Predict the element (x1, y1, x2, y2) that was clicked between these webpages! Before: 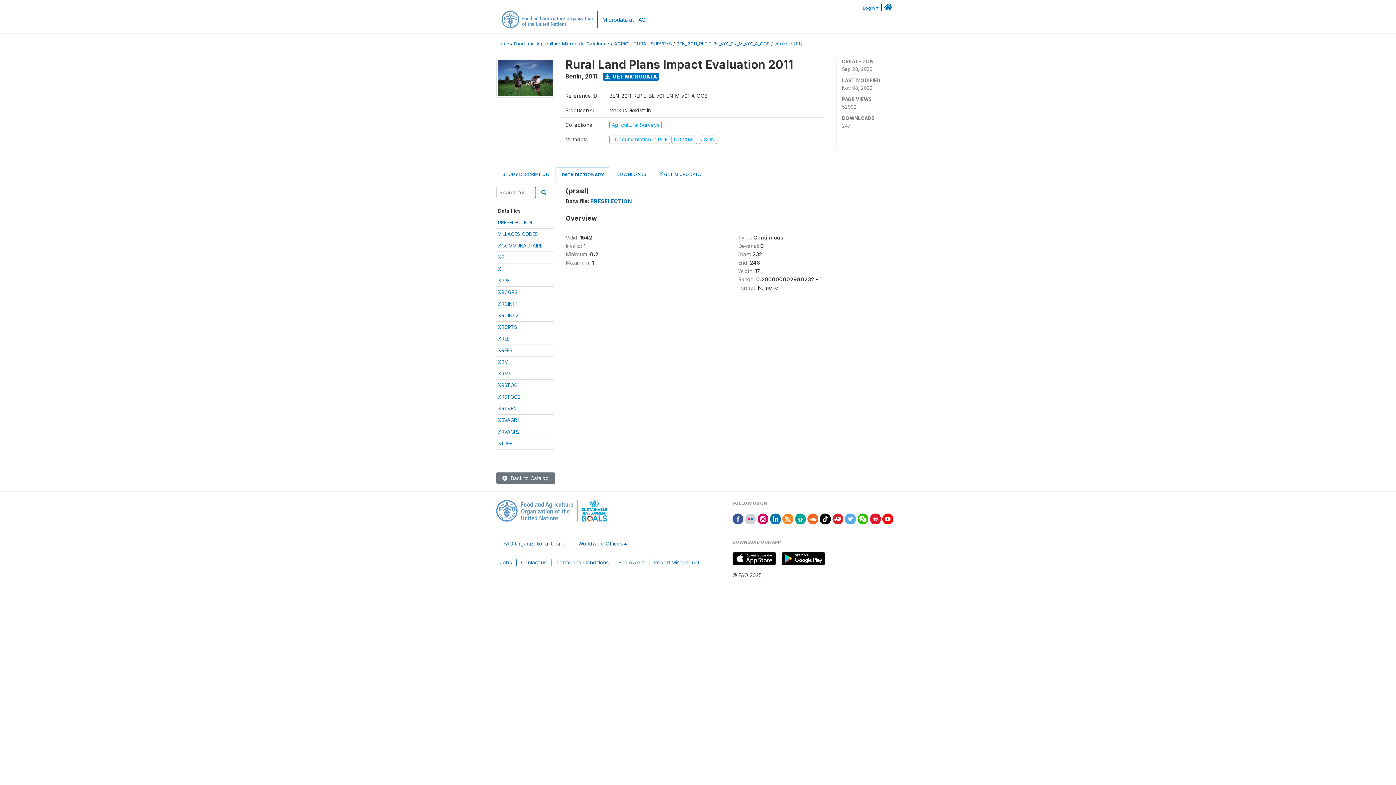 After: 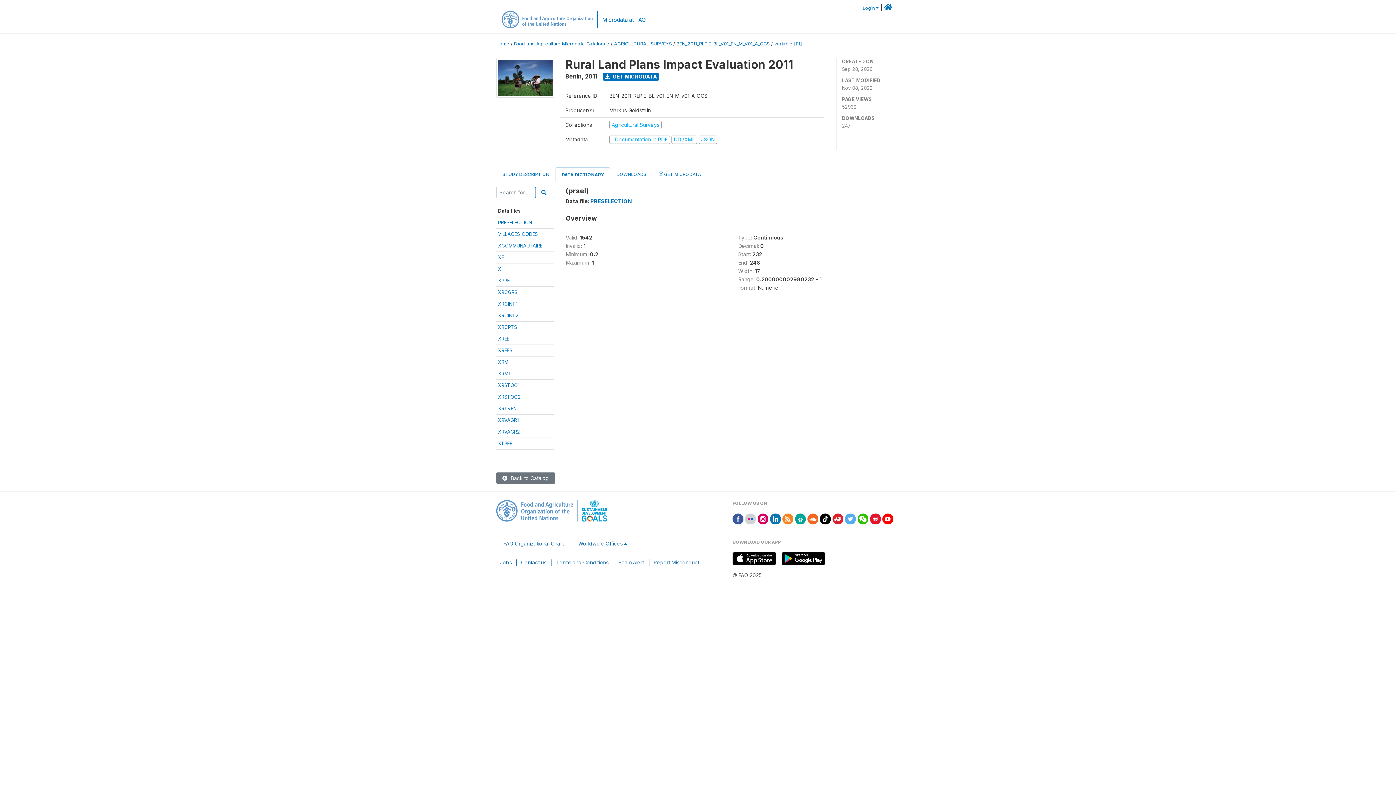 Action: bbox: (870, 515, 880, 521)